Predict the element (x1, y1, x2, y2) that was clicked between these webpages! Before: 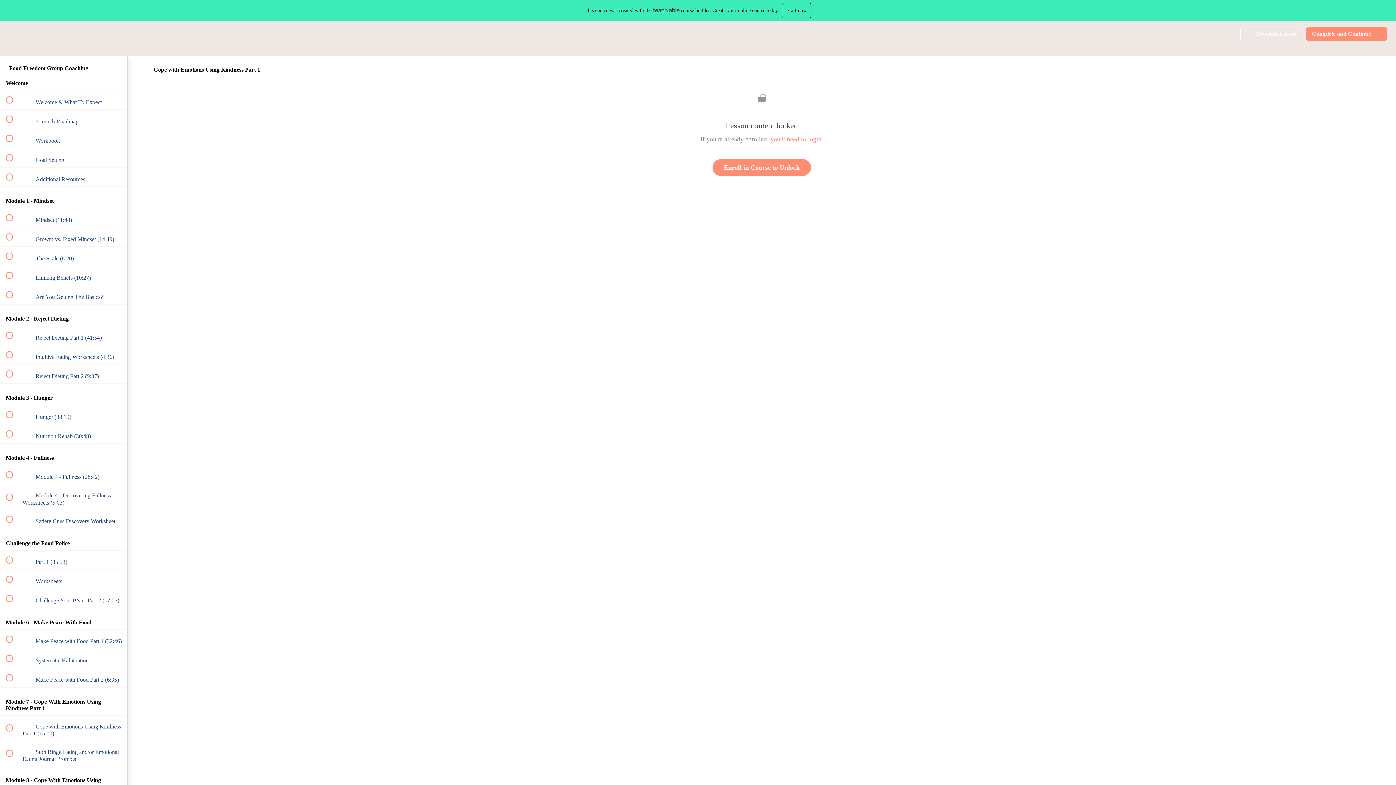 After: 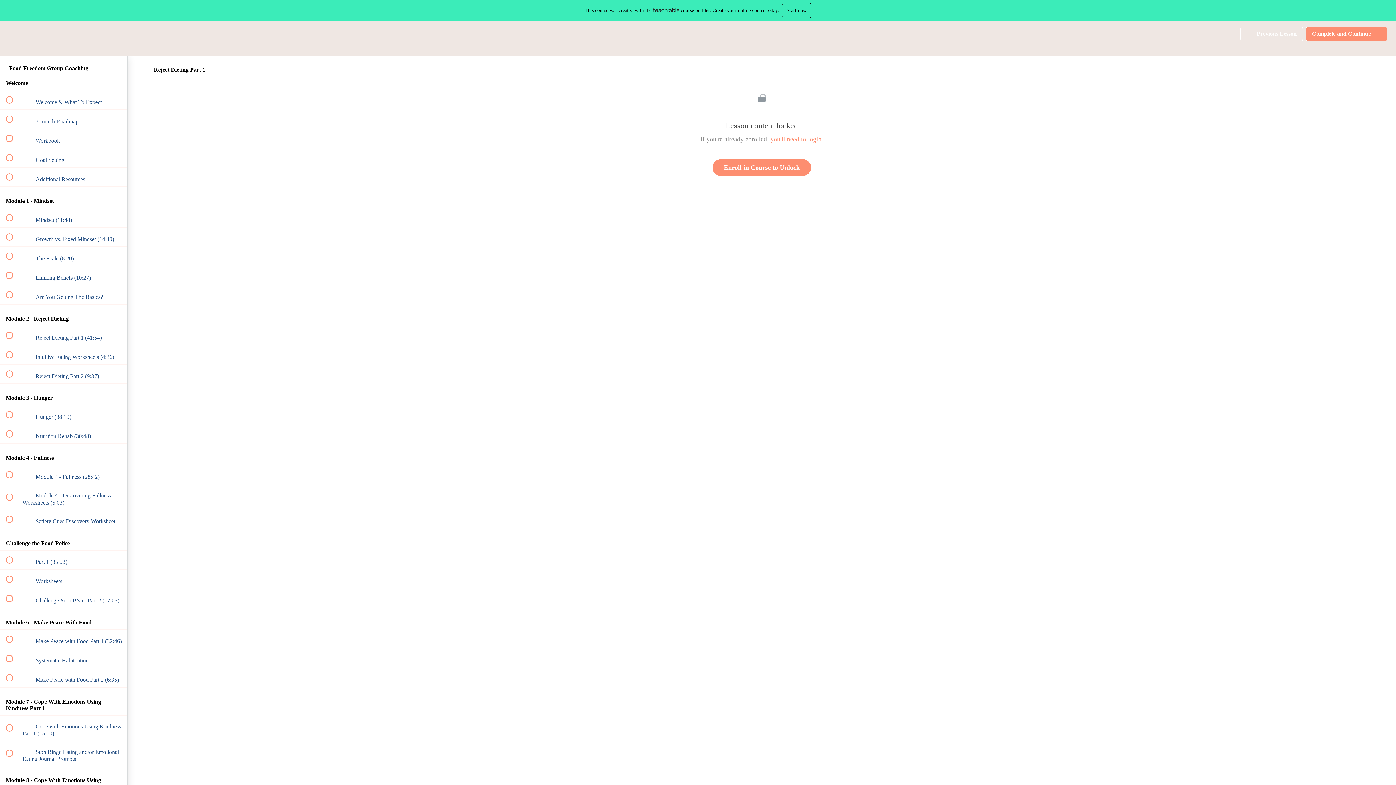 Action: label:  
 Reject Dieting Part 1 (41:54) bbox: (0, 326, 127, 345)